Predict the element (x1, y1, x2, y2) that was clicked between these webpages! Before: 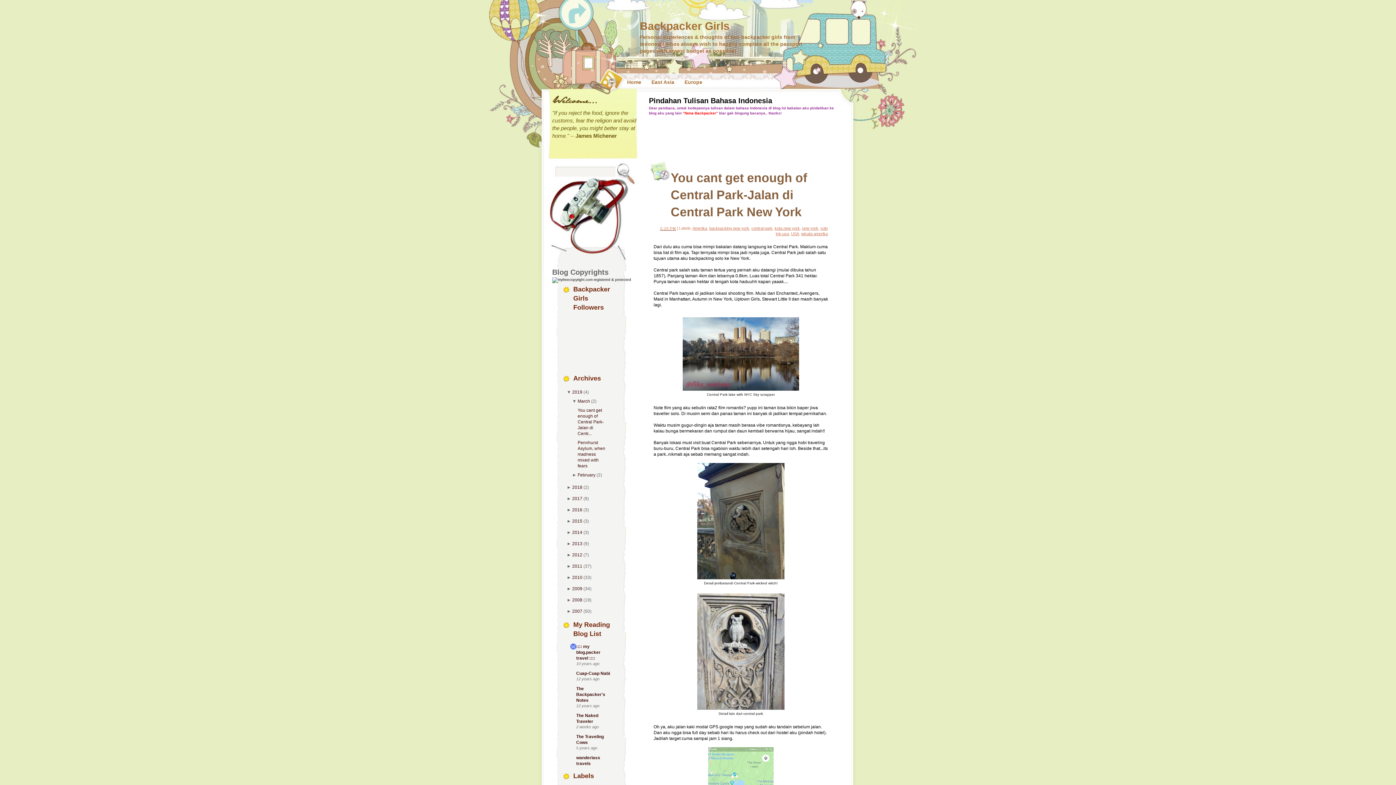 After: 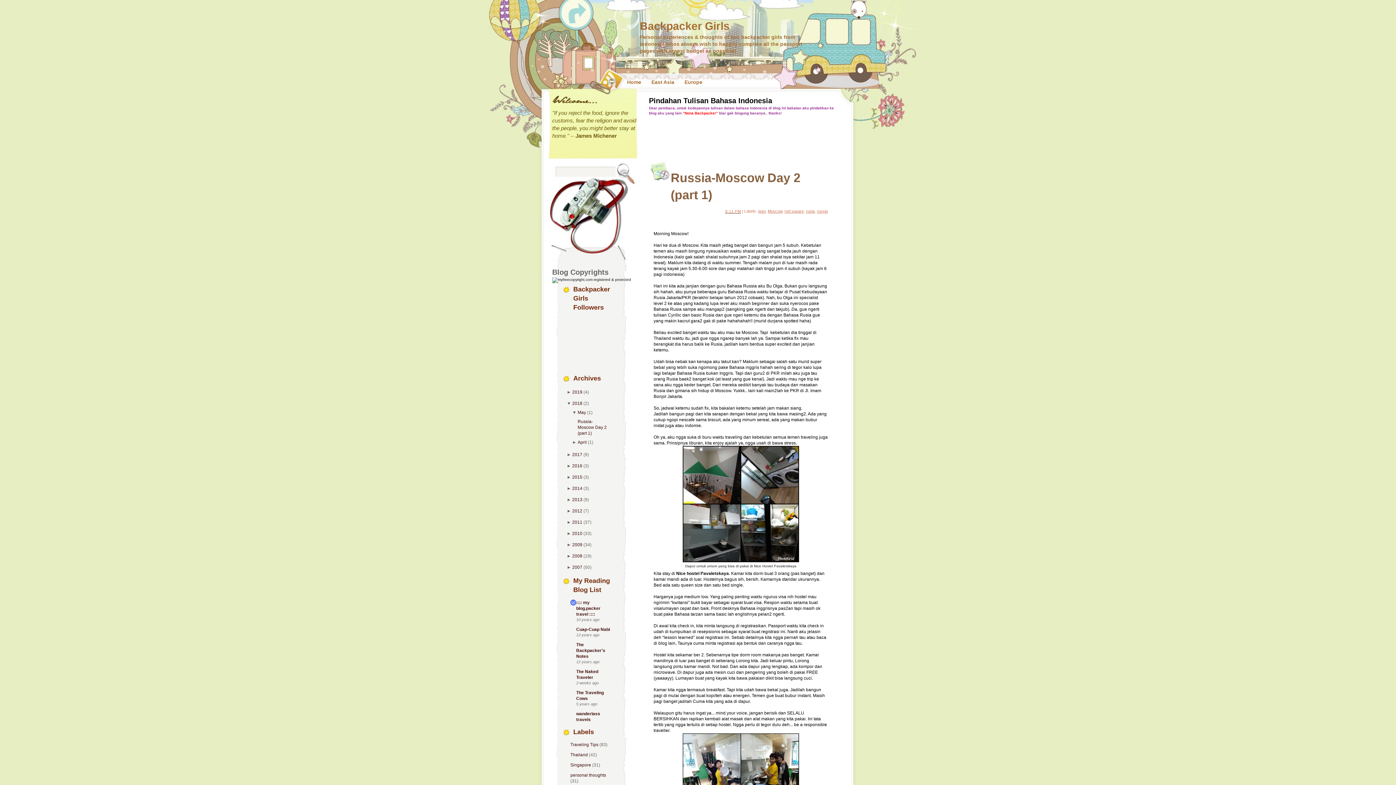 Action: bbox: (572, 485, 582, 490) label: 2018